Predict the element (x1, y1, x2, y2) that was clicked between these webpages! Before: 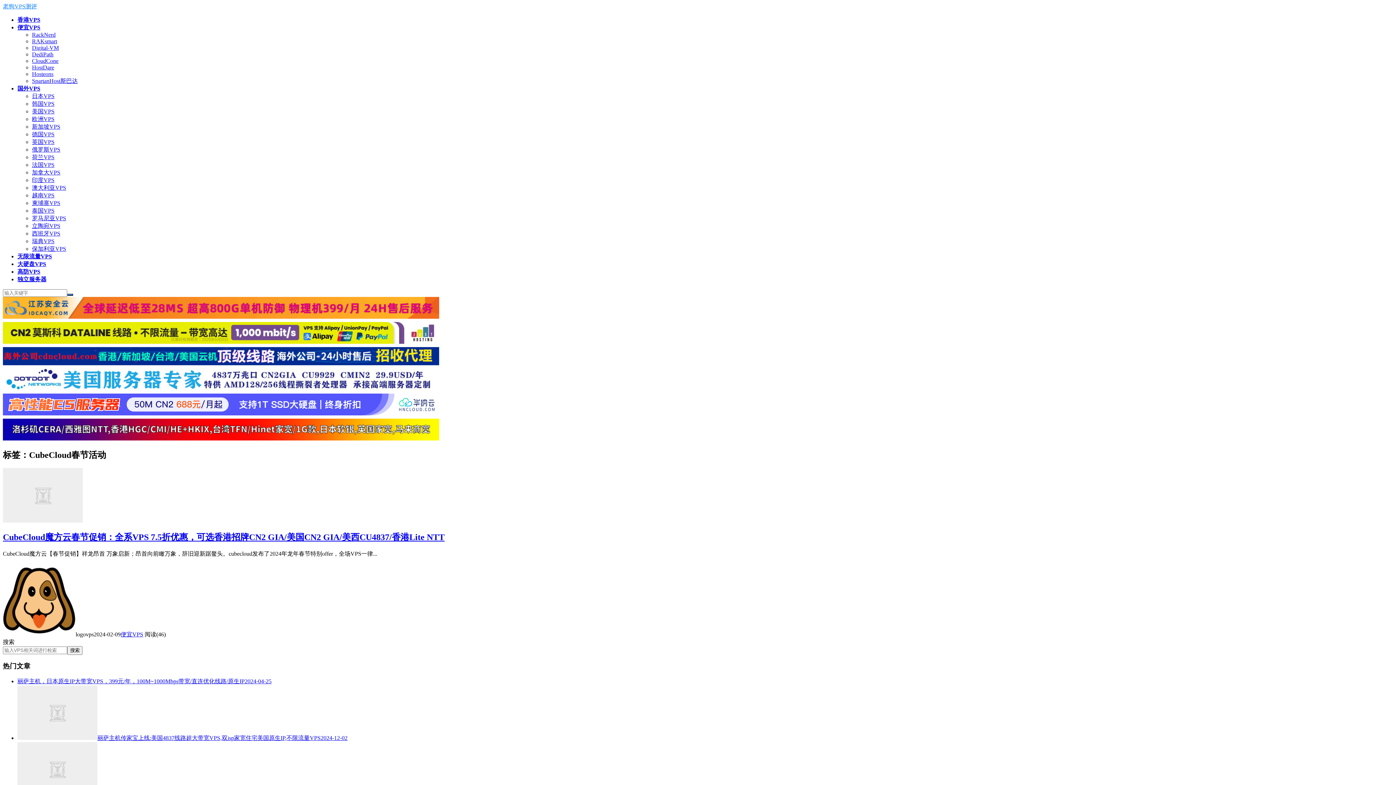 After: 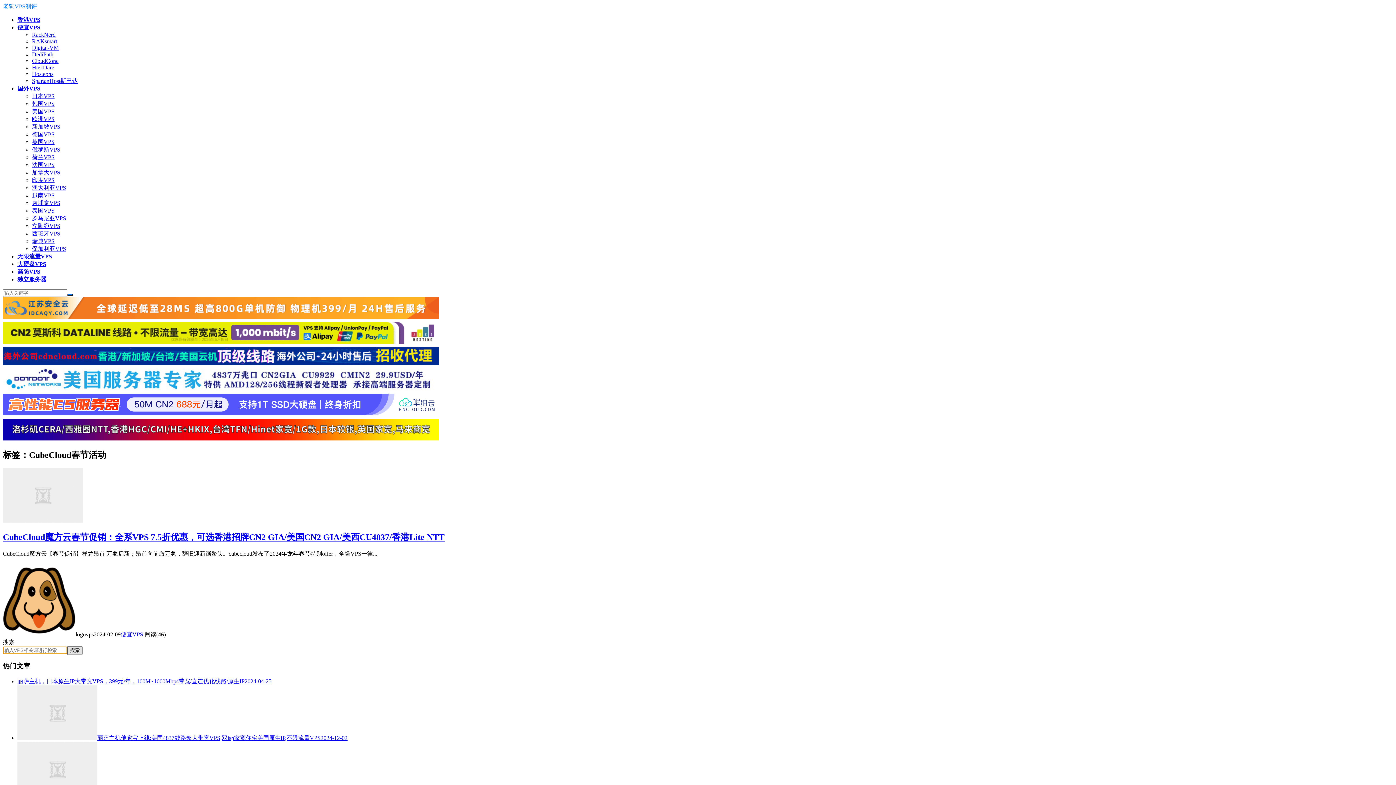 Action: label: 搜索 bbox: (67, 646, 82, 655)